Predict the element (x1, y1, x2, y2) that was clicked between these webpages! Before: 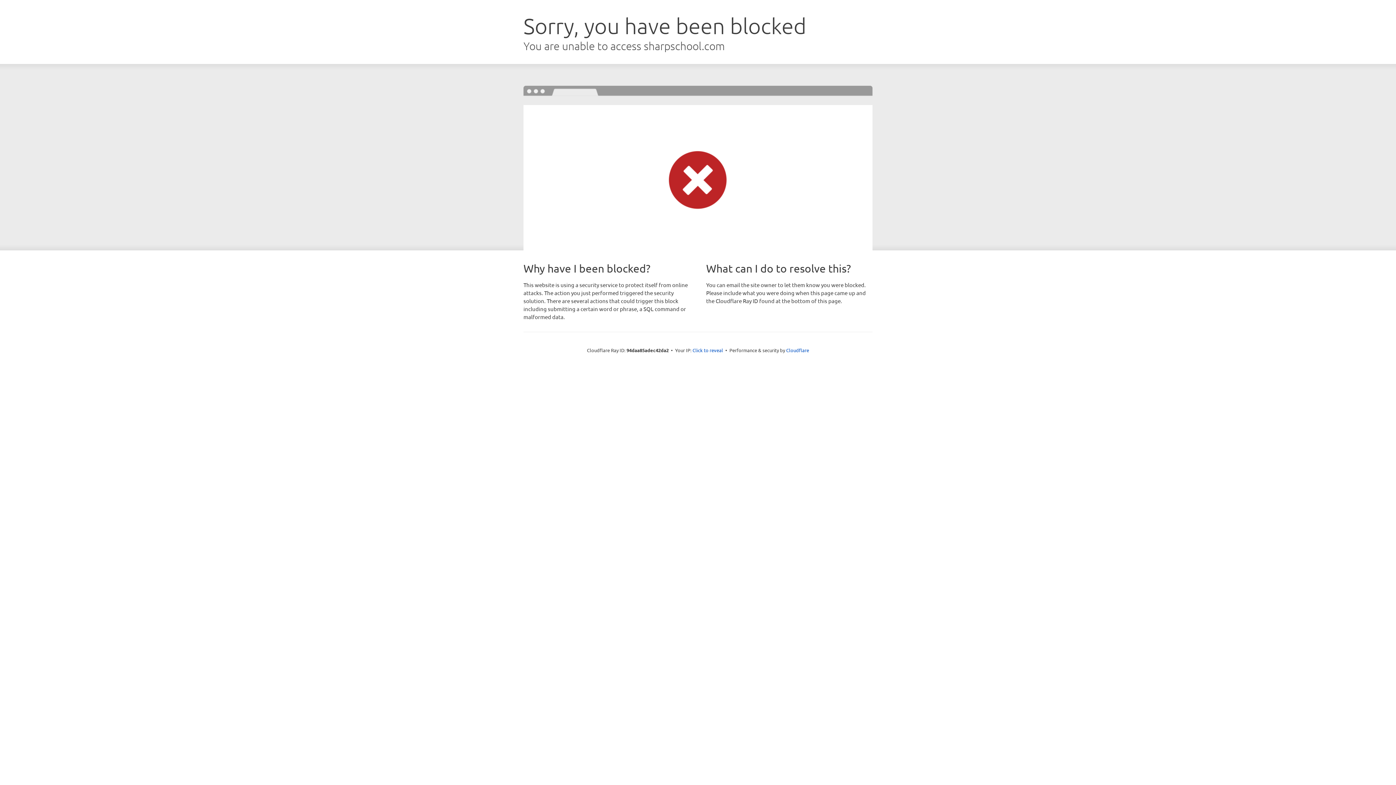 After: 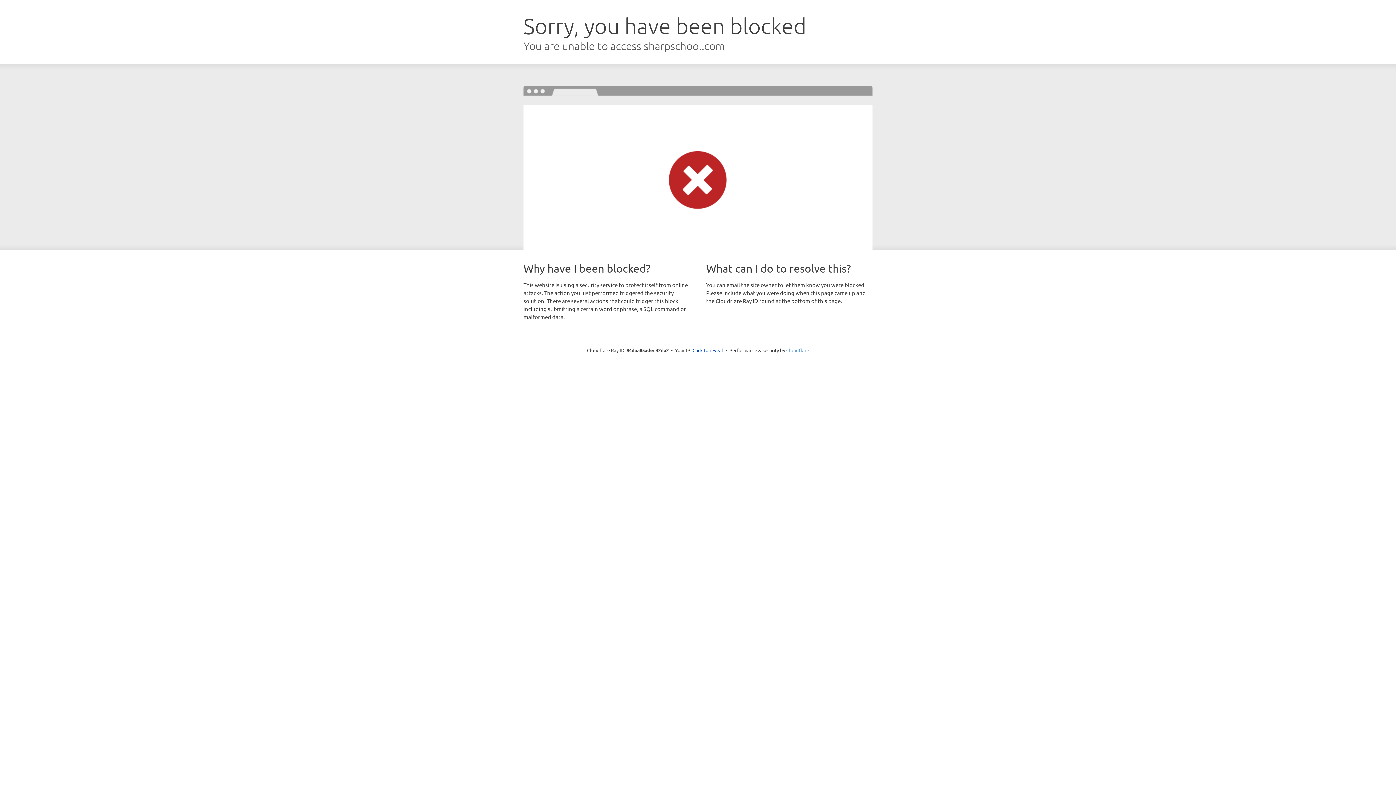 Action: bbox: (786, 347, 809, 353) label: Cloudflare